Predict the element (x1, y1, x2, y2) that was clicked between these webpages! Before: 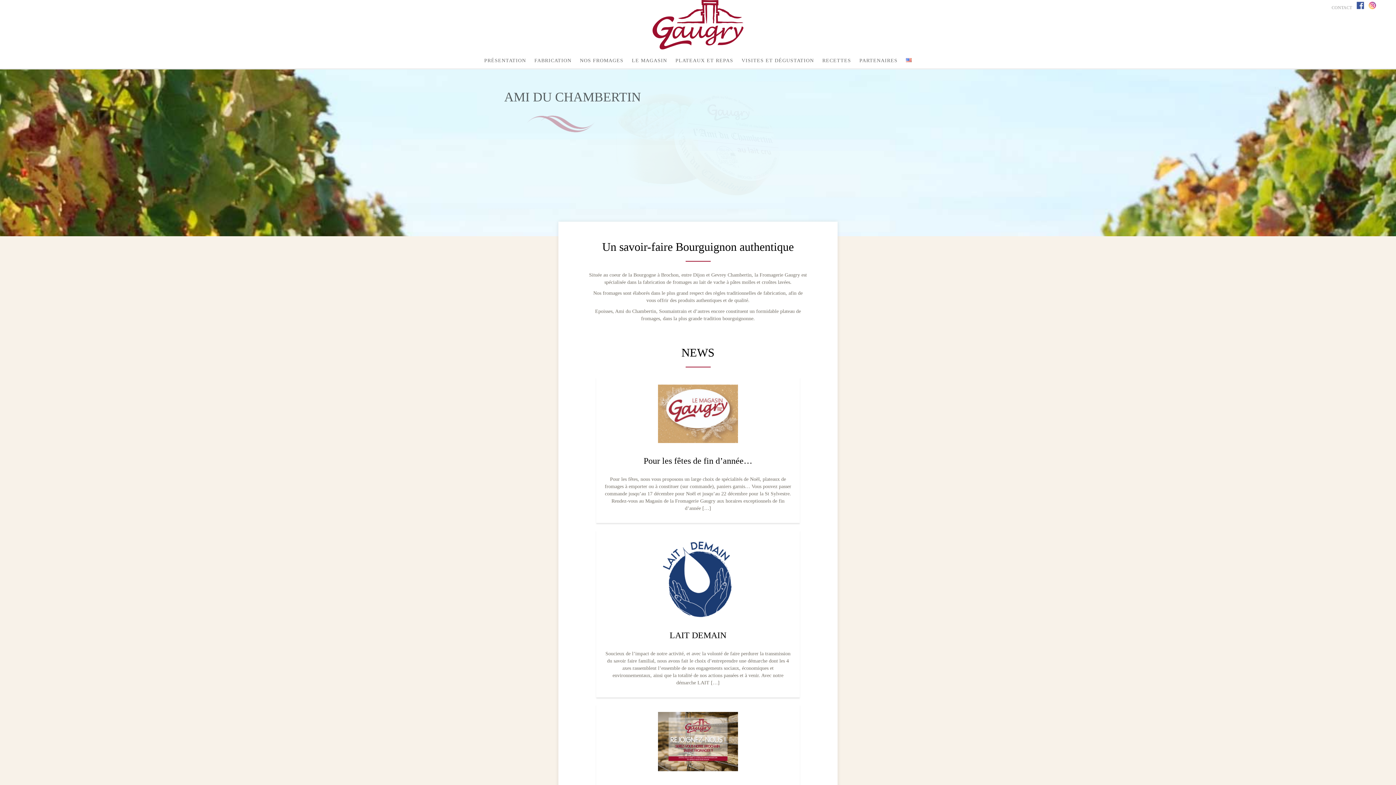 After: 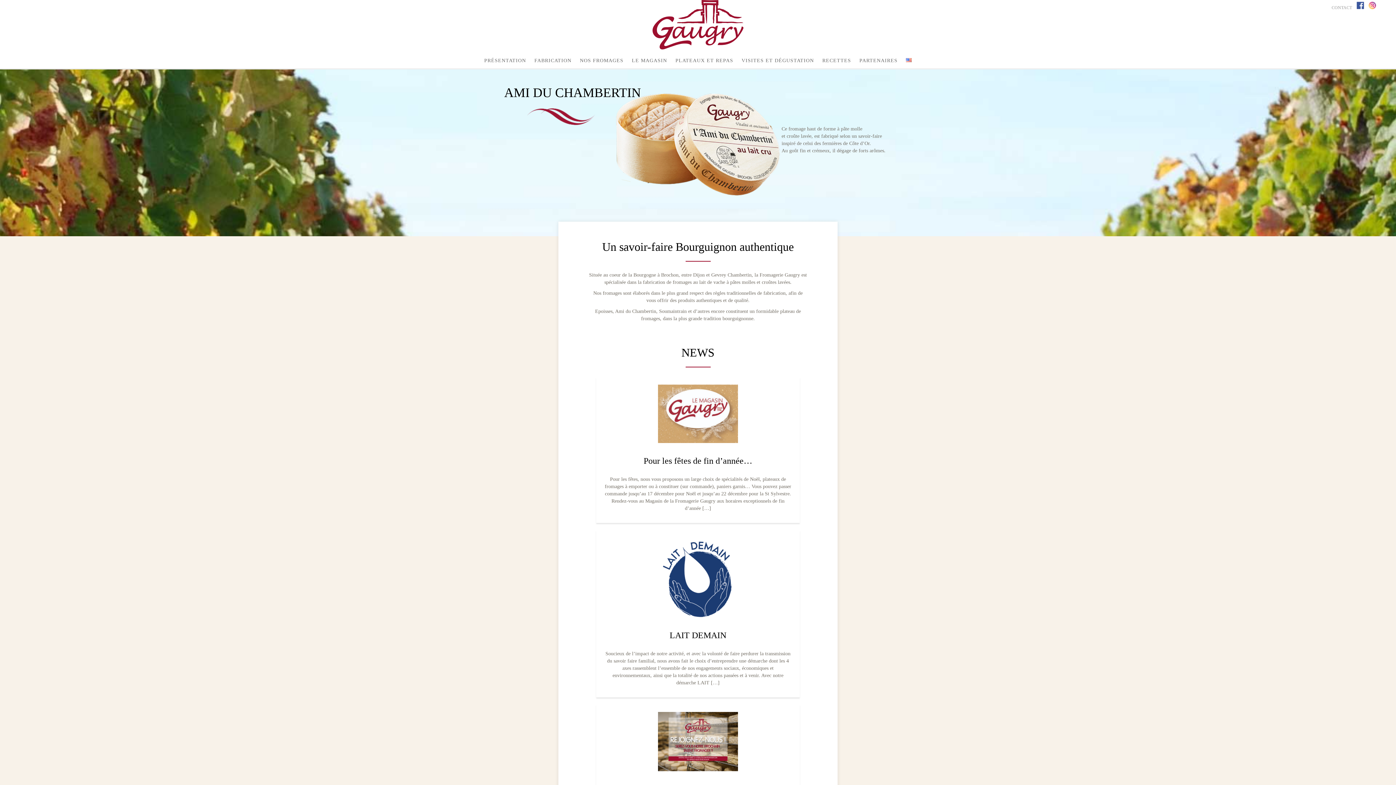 Action: bbox: (652, 44, 743, 50)